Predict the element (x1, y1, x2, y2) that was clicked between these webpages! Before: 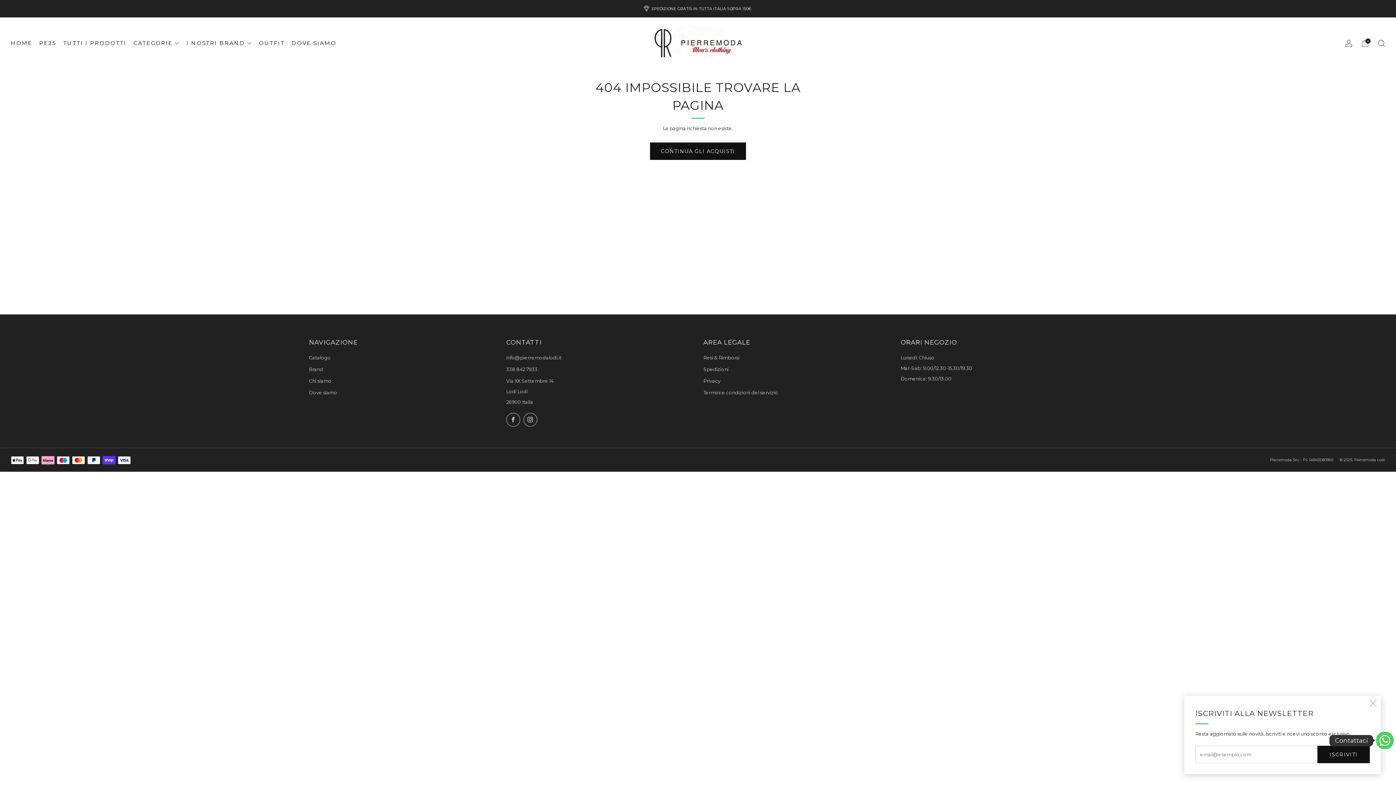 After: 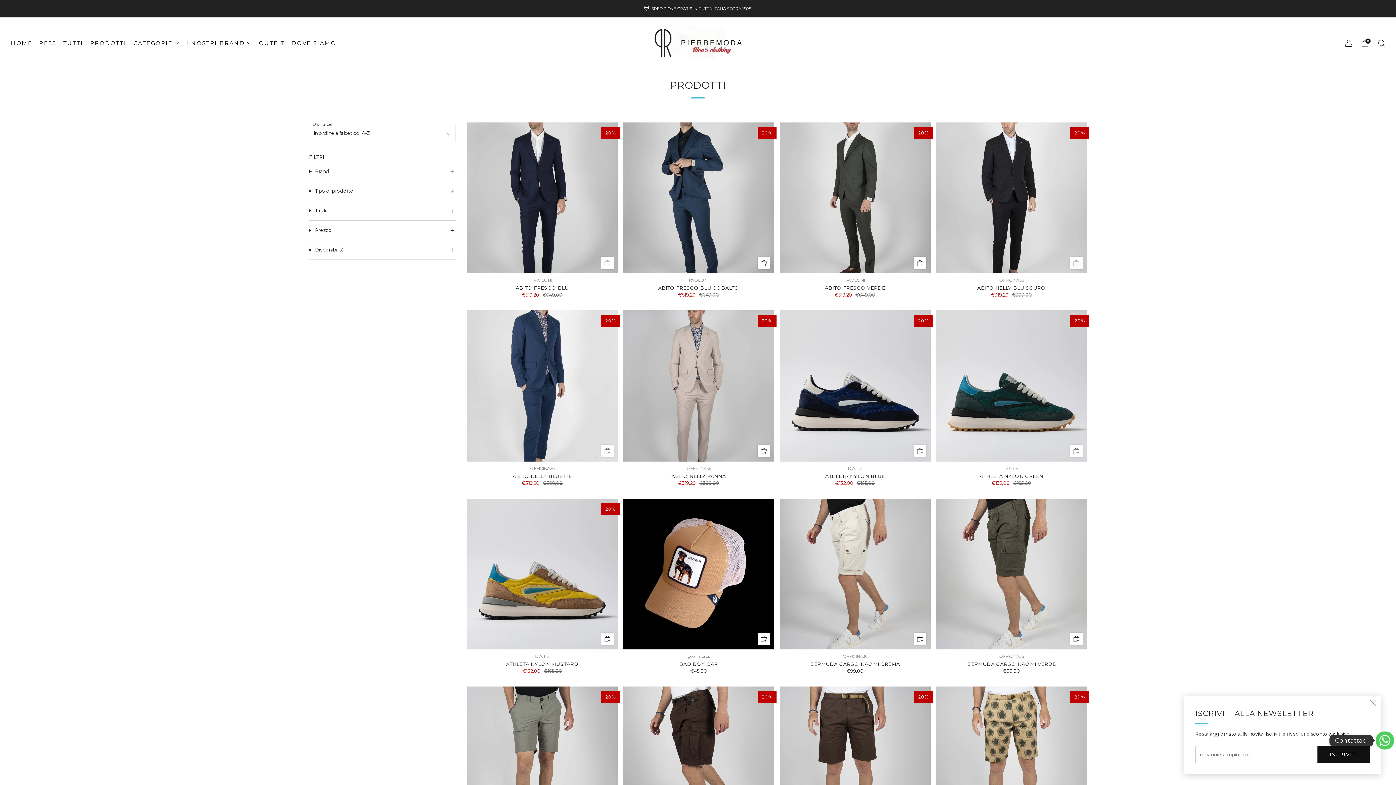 Action: bbox: (309, 355, 327, 360) label: Catalogo